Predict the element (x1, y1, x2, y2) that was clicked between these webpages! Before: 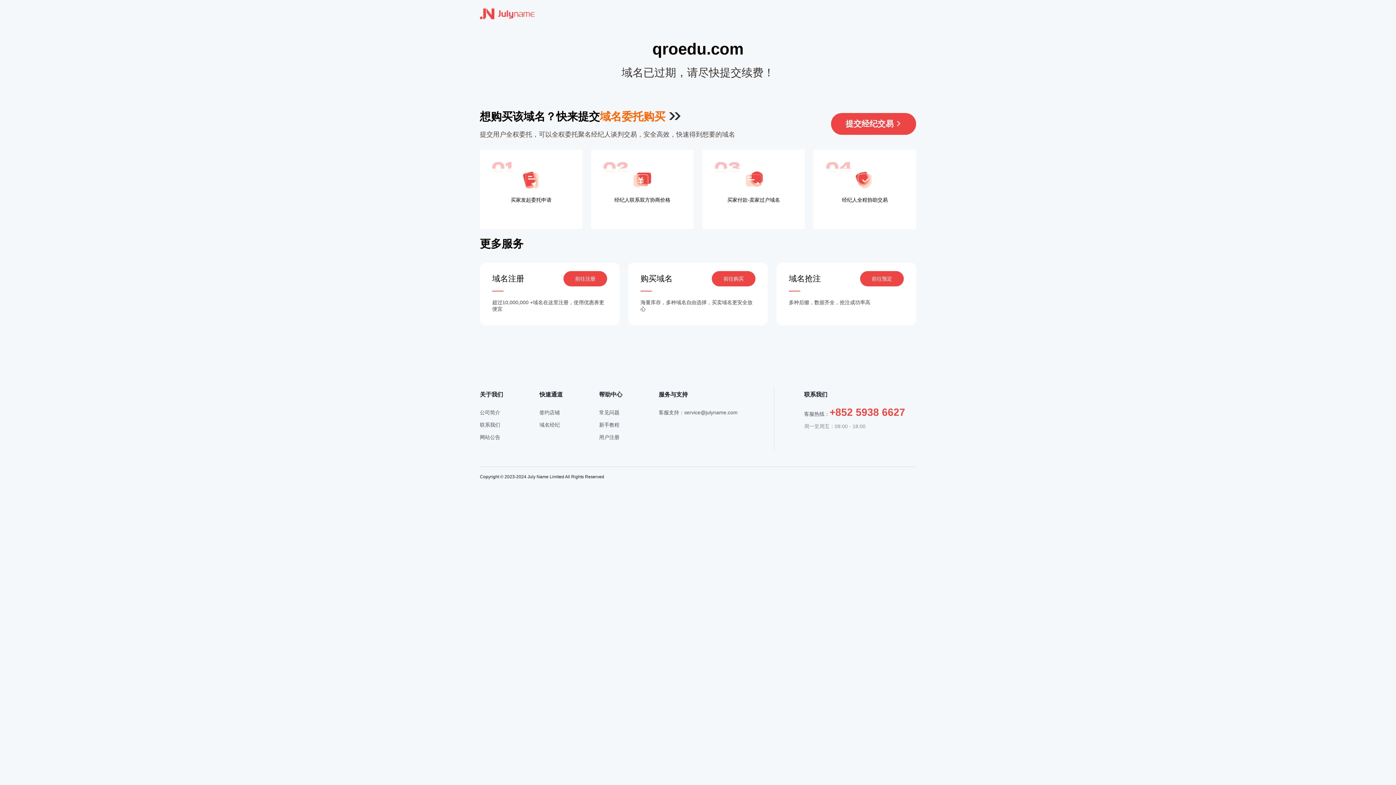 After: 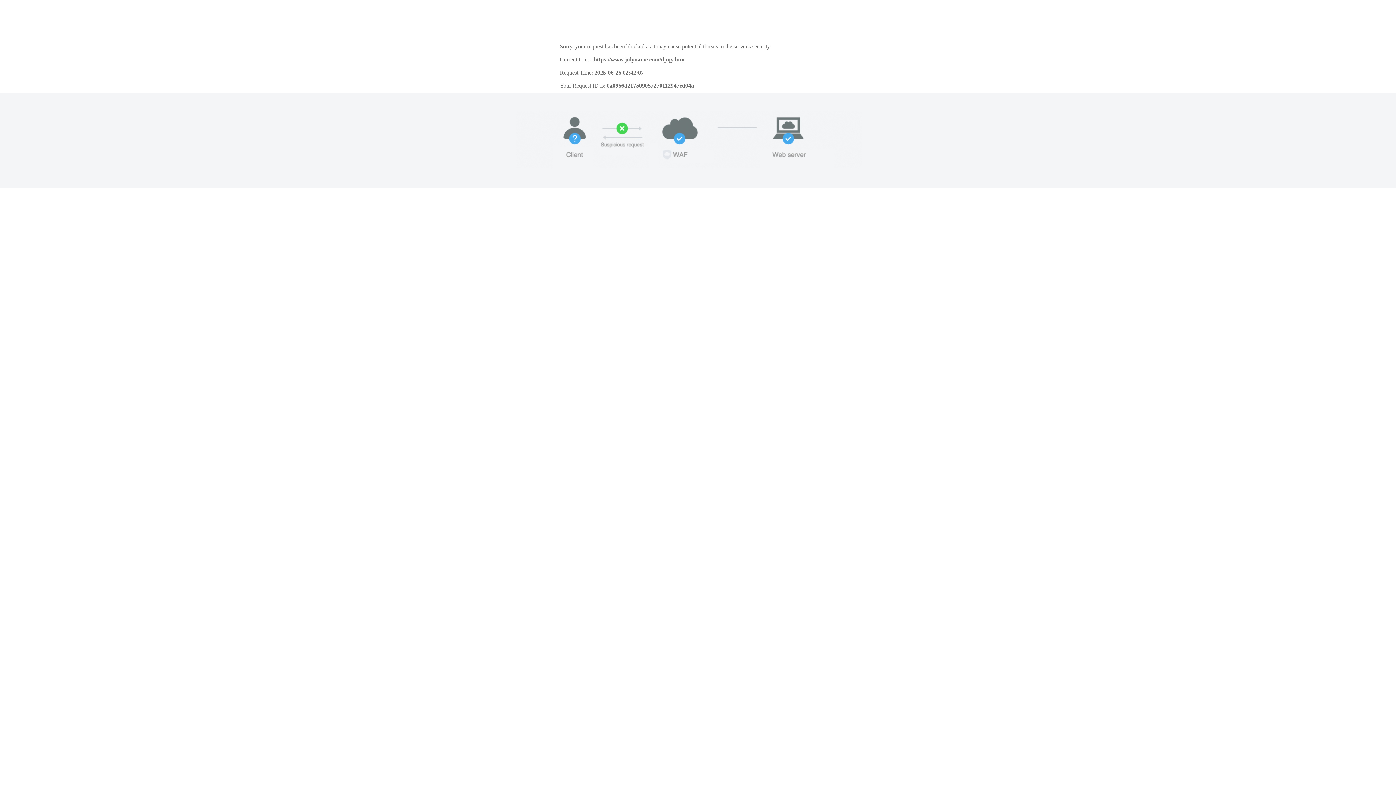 Action: label: 签约店铺 bbox: (539, 409, 560, 415)